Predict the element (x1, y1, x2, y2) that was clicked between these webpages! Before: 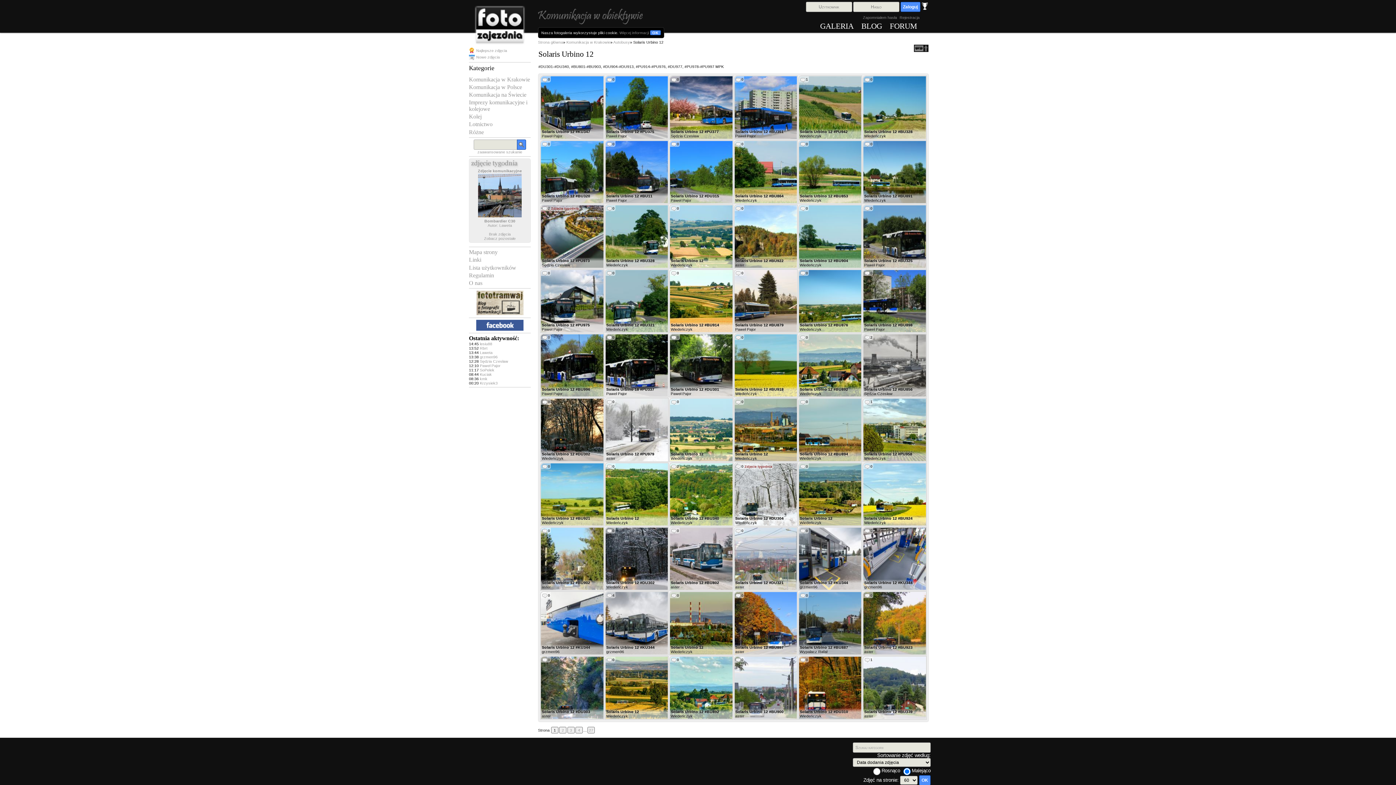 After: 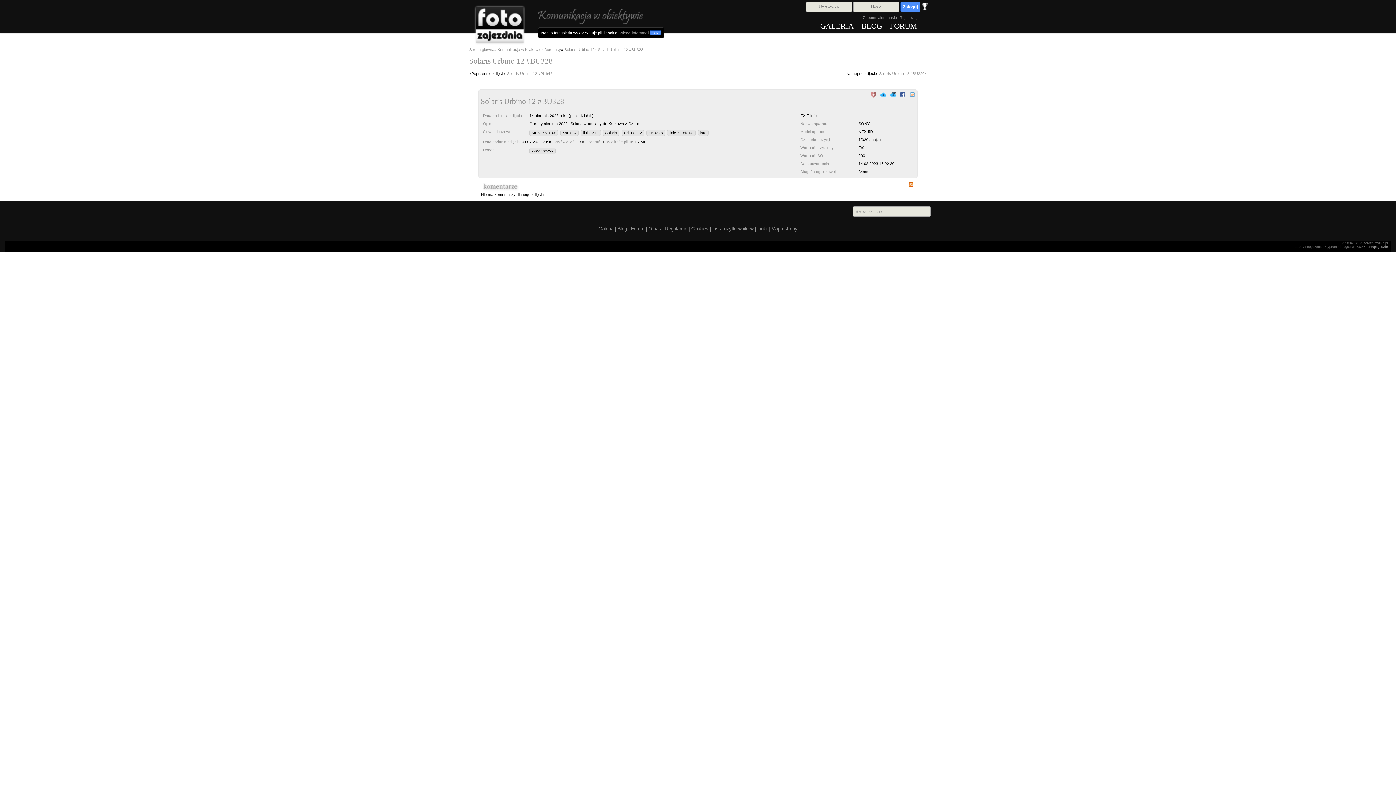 Action: bbox: (863, 76, 926, 80)